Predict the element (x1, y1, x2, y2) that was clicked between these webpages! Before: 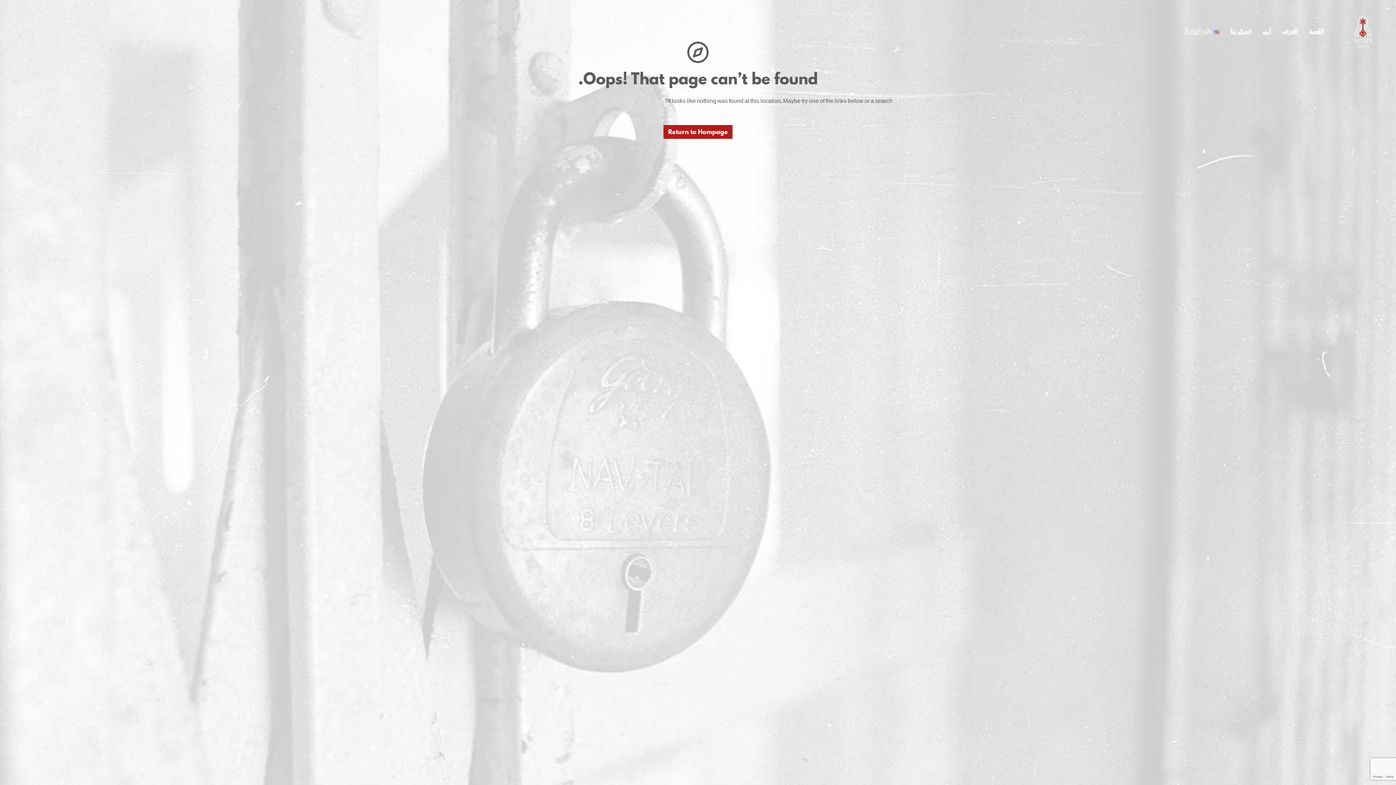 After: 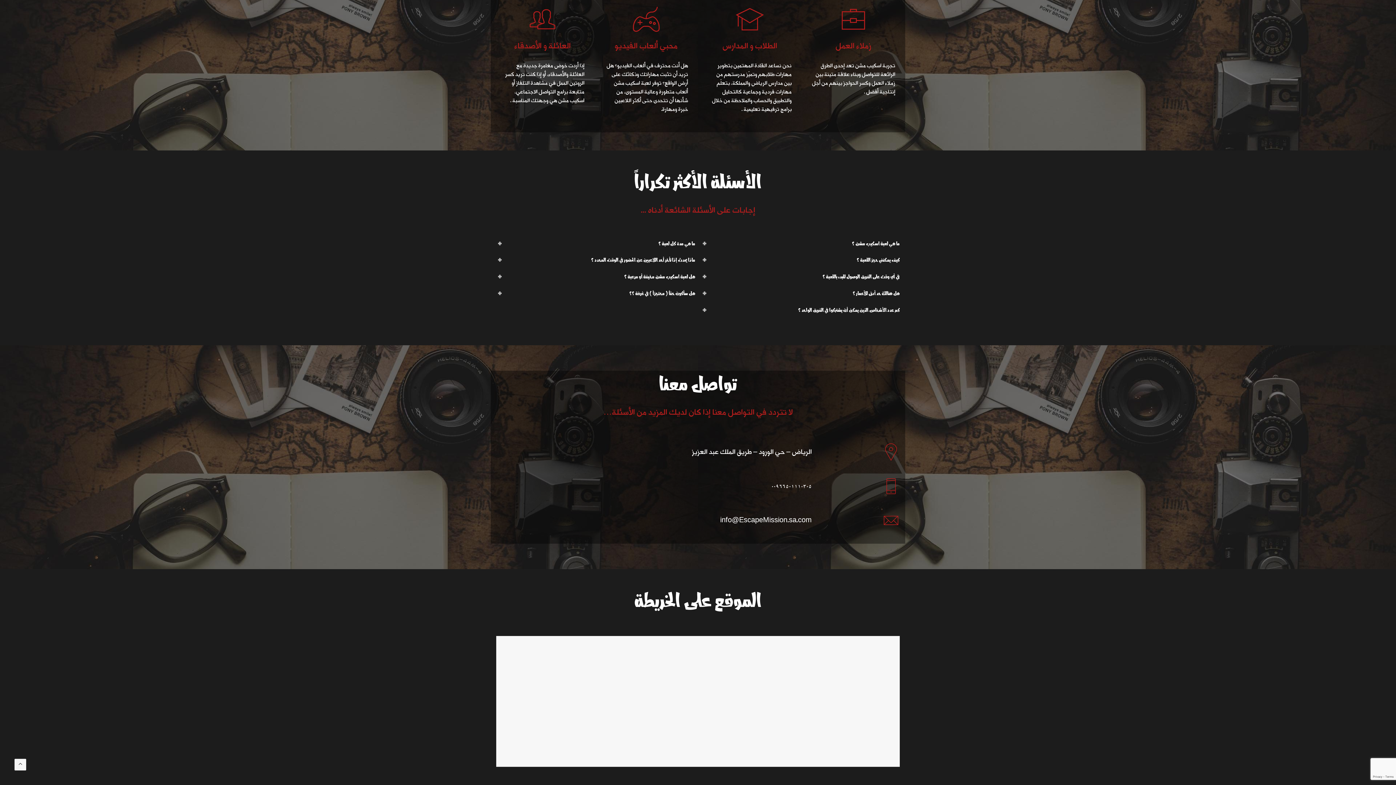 Action: label: أين bbox: (1257, 22, 1277, 41)